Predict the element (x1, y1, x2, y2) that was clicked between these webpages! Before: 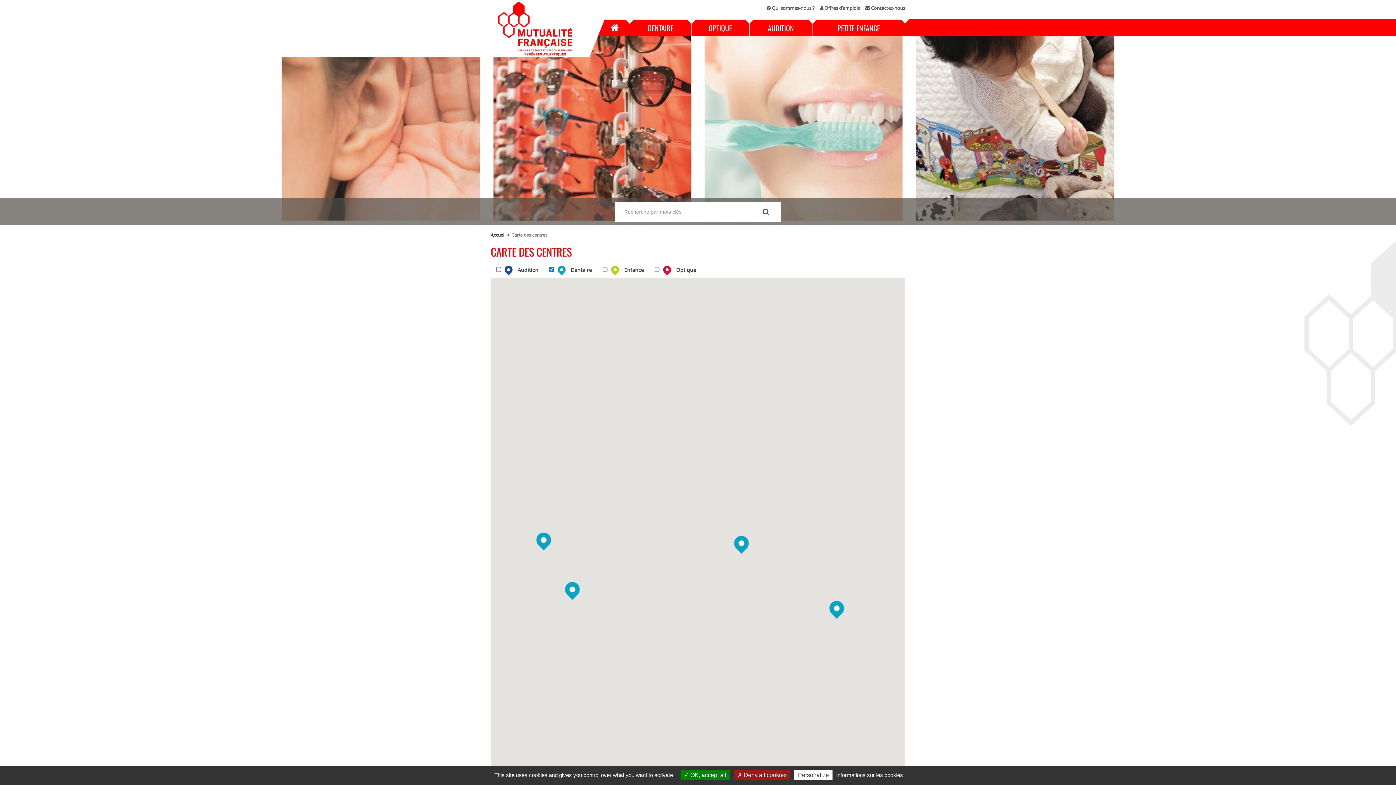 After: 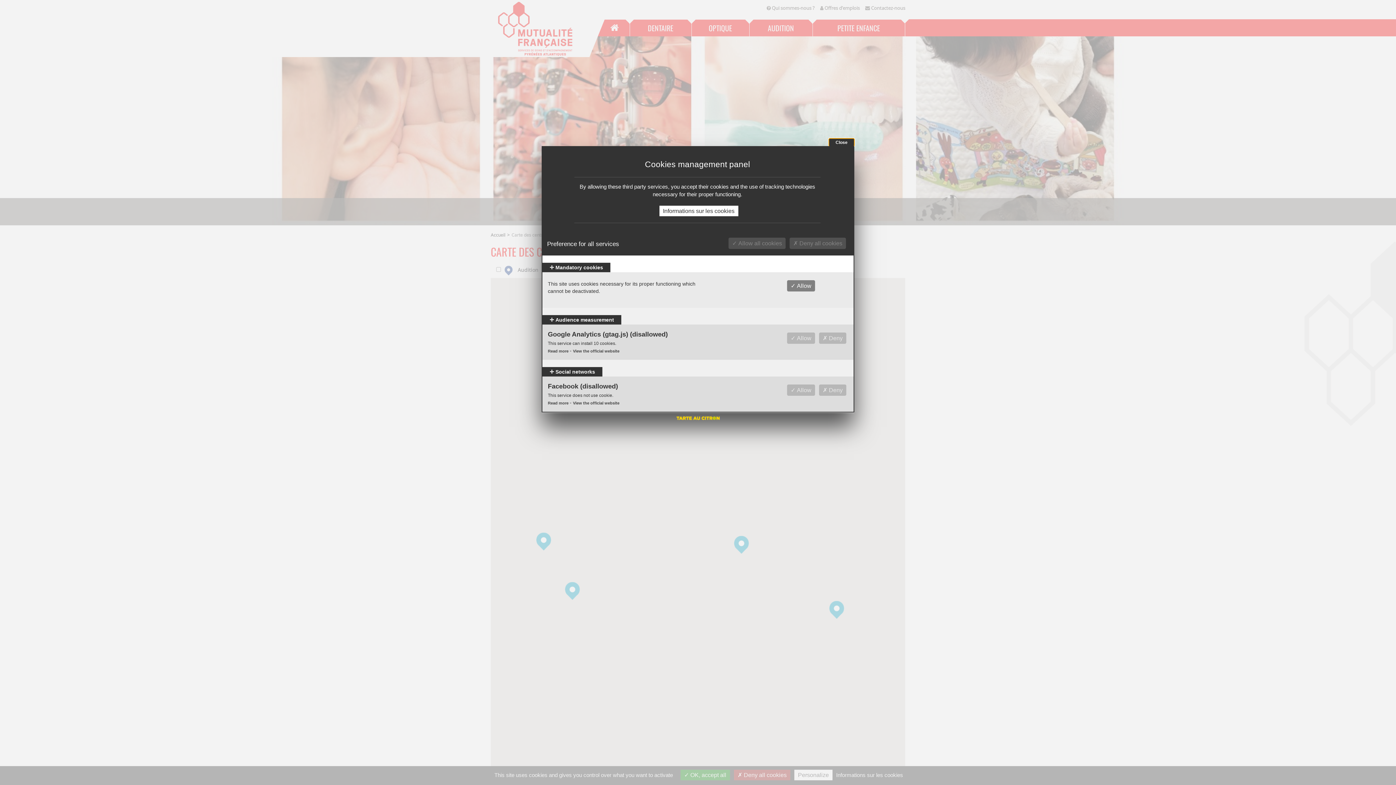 Action: label: Personalize bbox: (794, 770, 832, 780)